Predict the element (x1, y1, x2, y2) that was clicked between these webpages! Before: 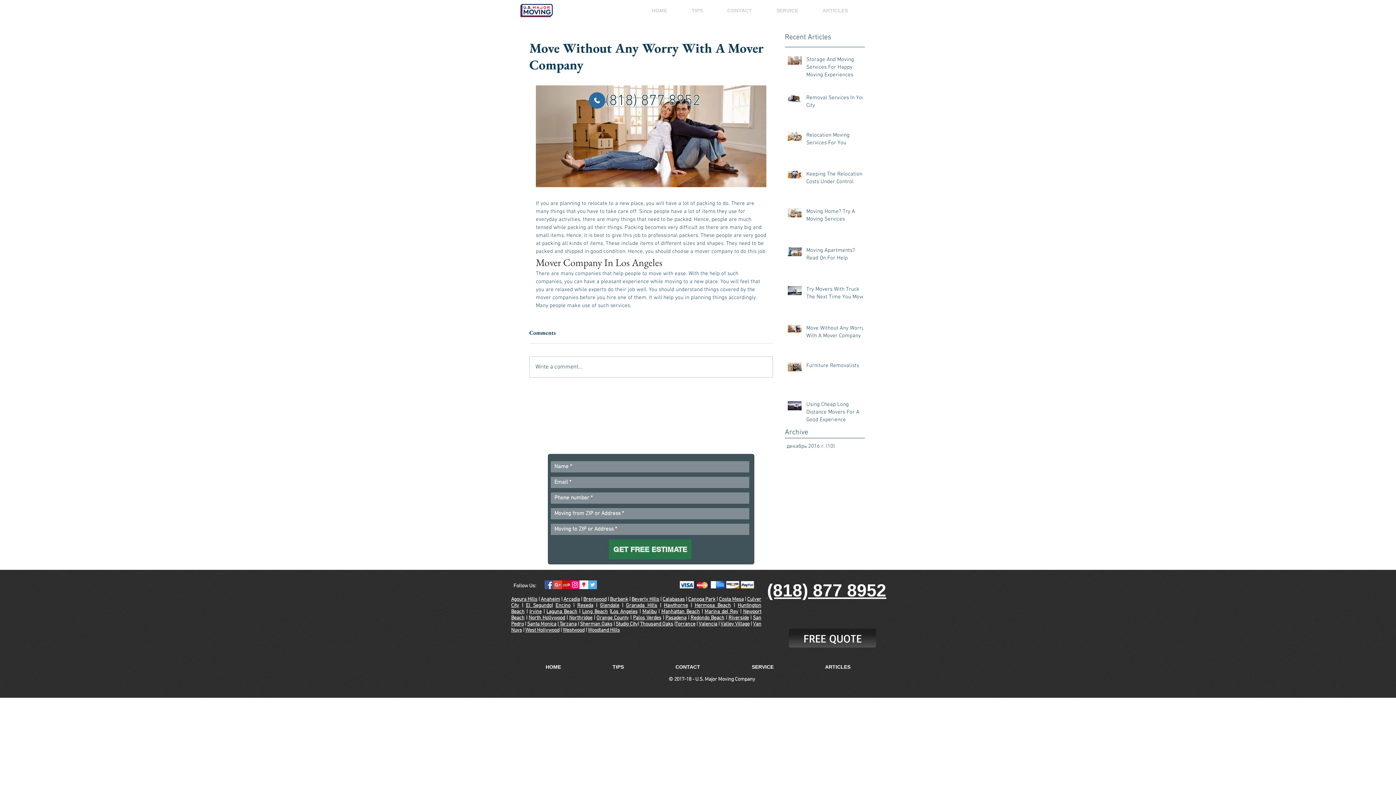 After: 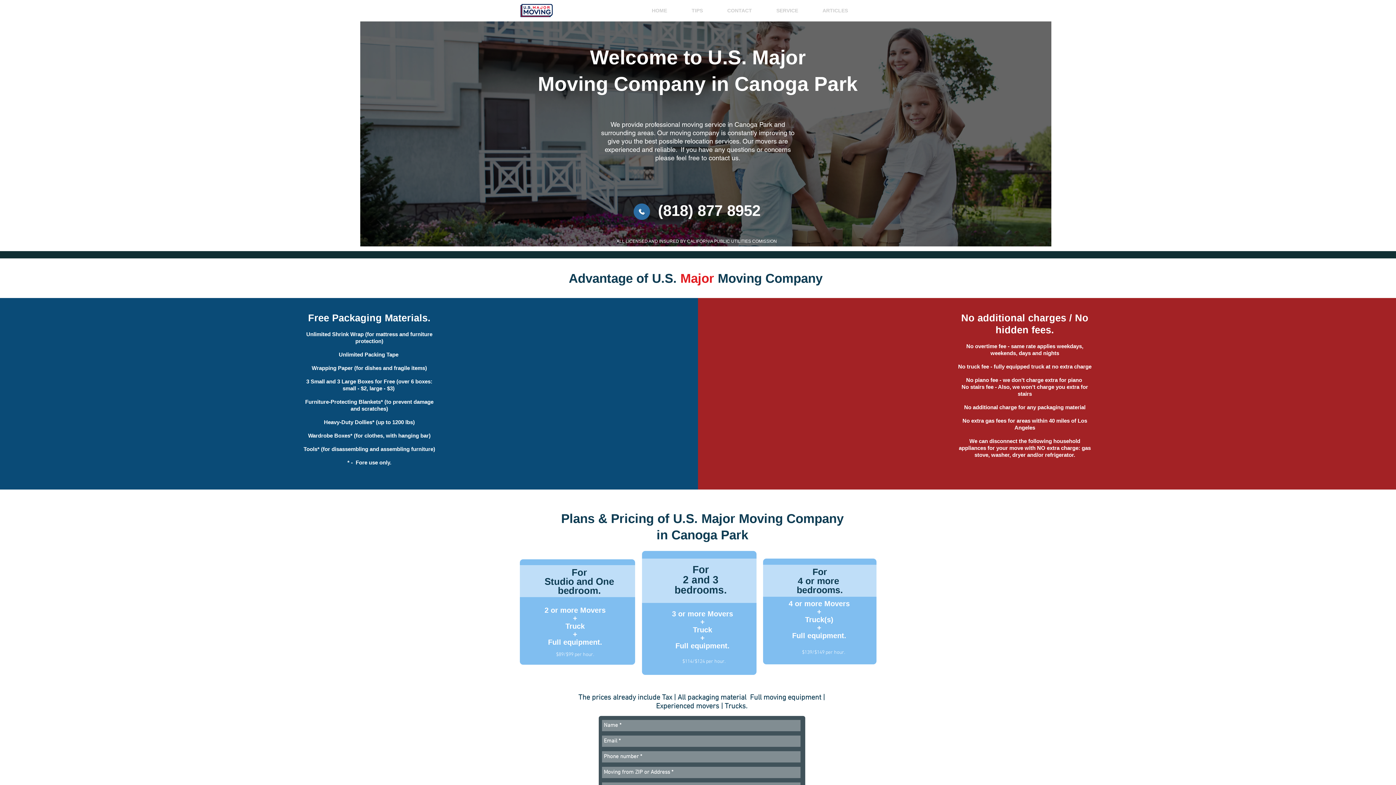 Action: label: Costa Mesa bbox: (719, 596, 743, 602)